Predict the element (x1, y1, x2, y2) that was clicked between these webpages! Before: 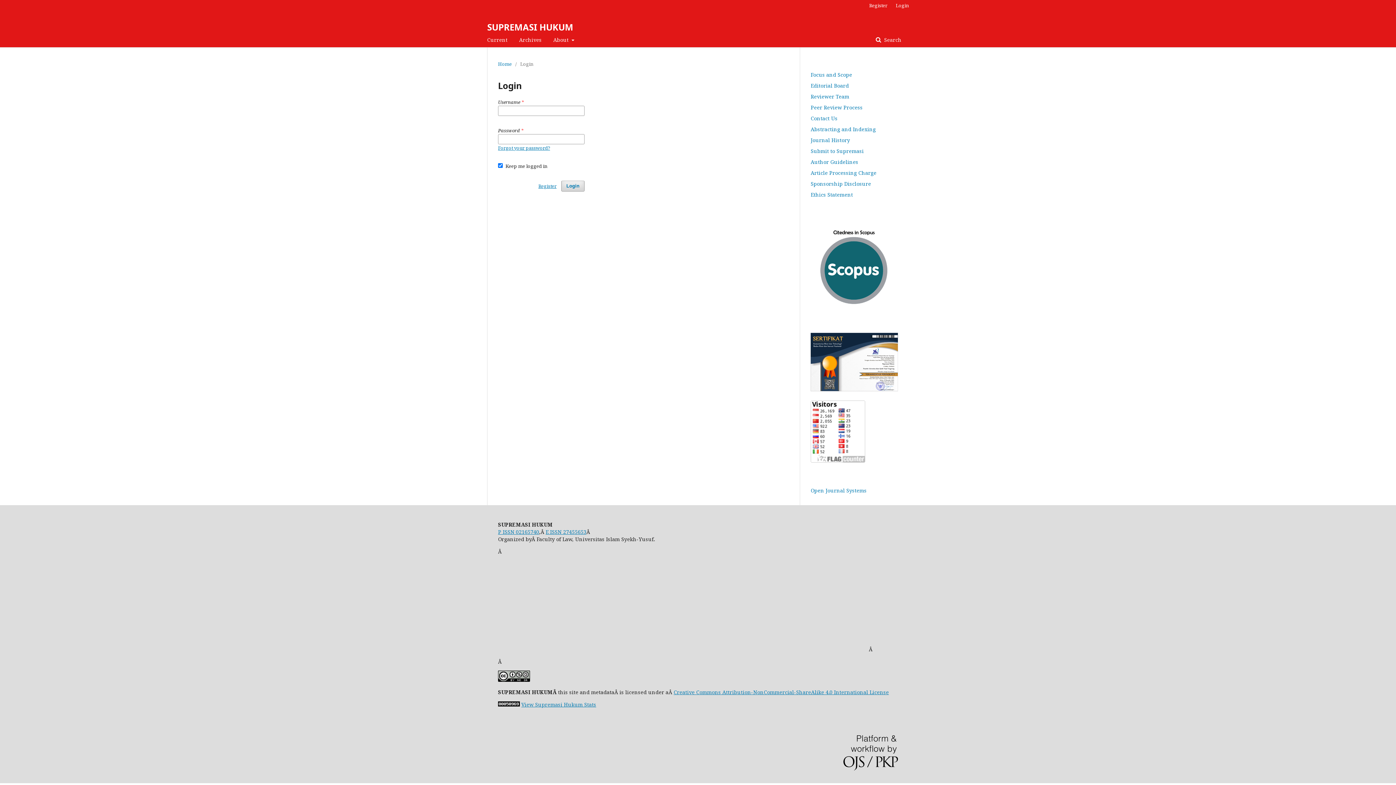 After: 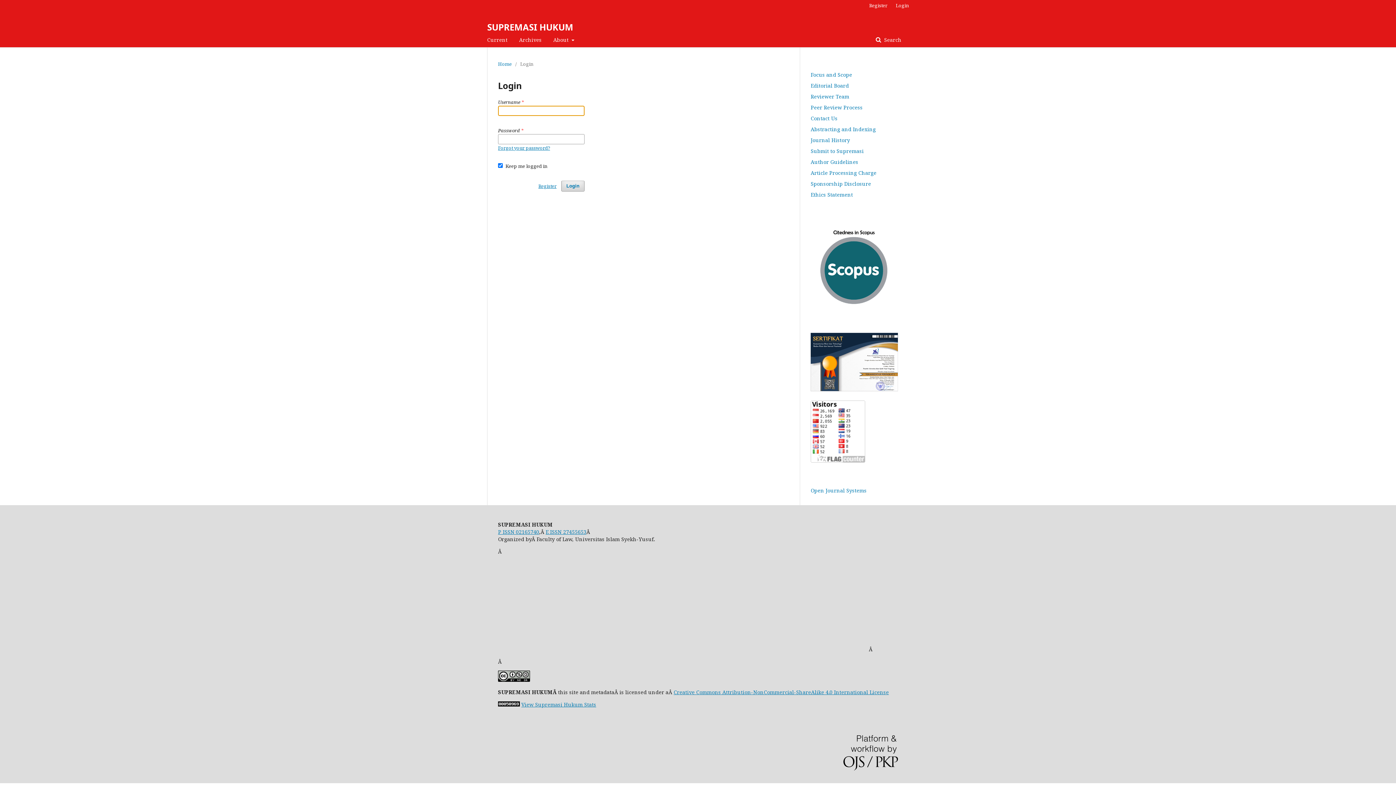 Action: label: Login bbox: (561, 180, 584, 191)